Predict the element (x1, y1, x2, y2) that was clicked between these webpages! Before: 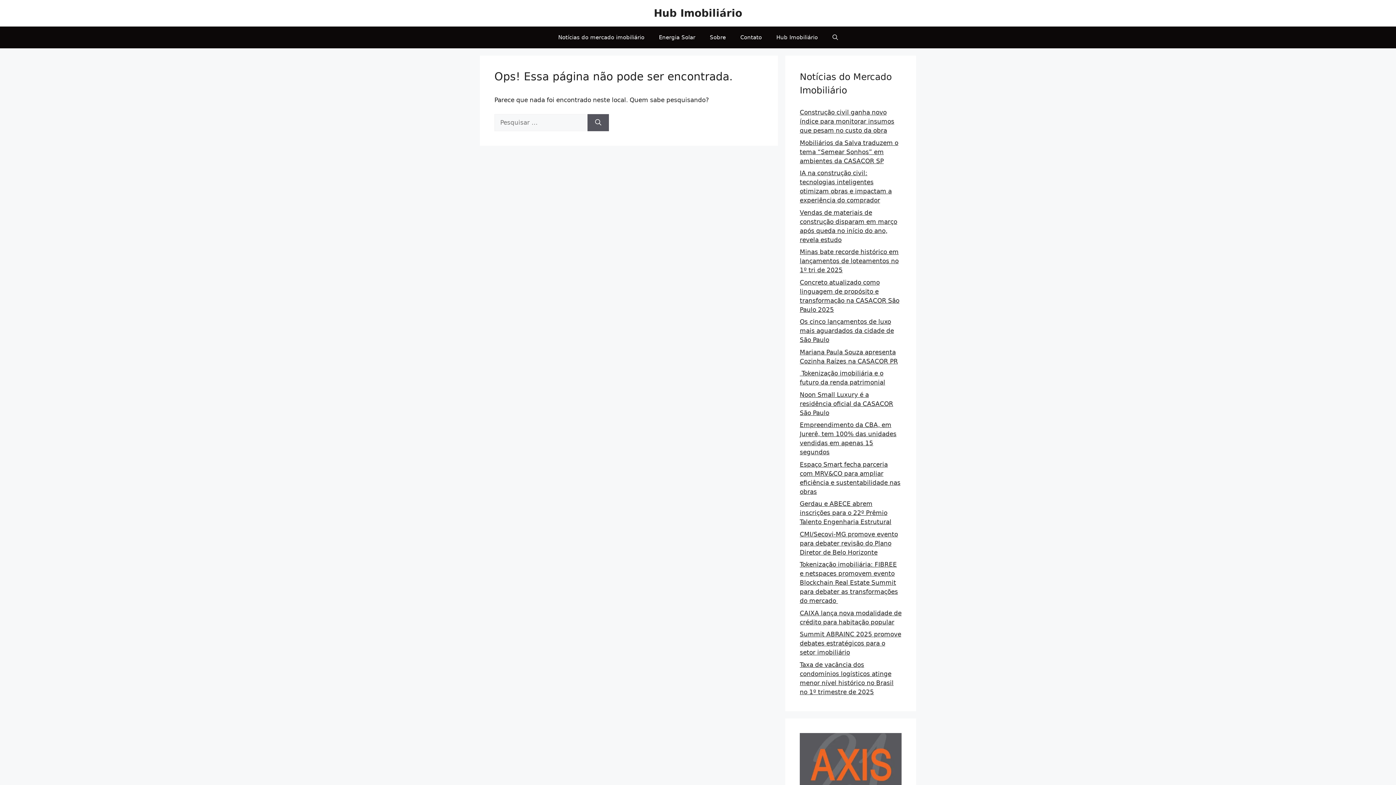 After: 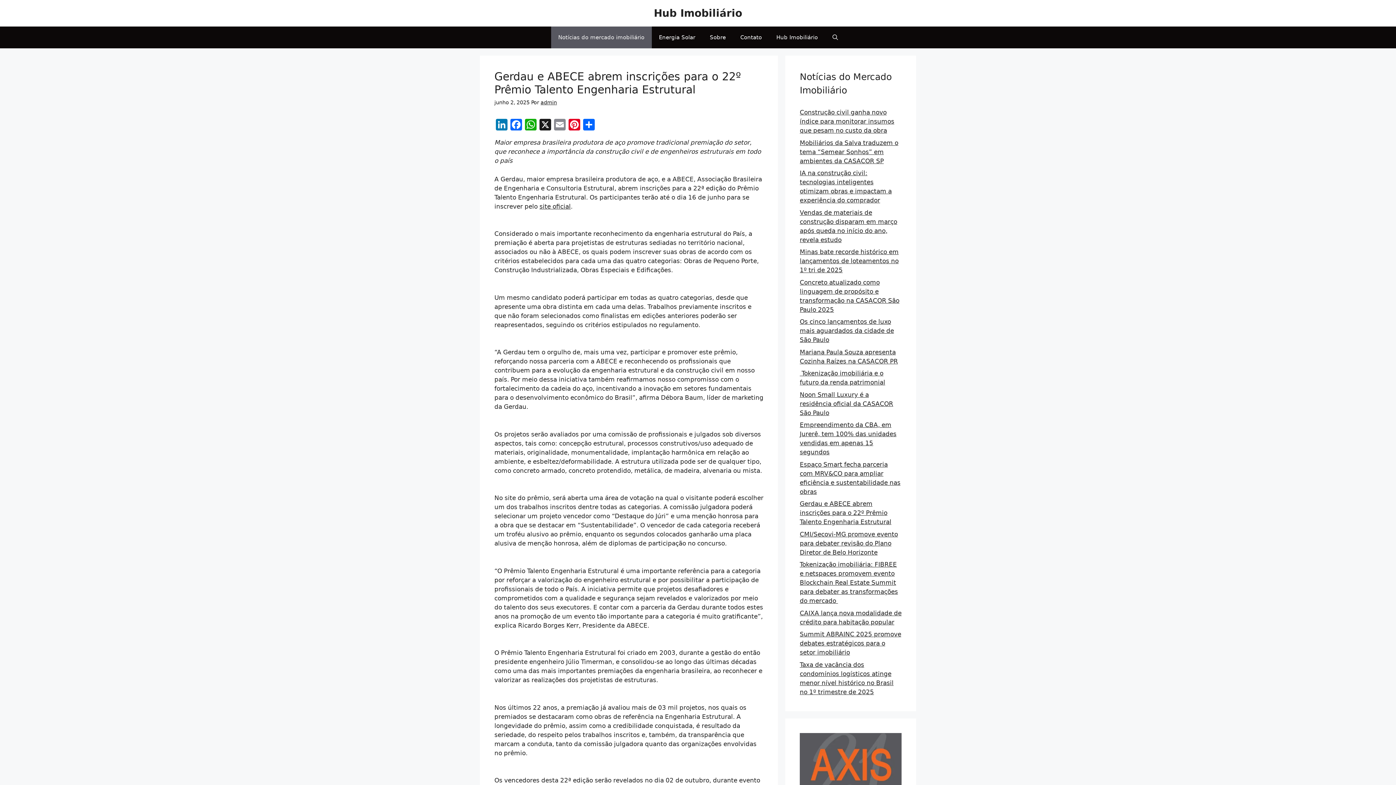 Action: bbox: (800, 500, 891, 525) label: Gerdau e ABECE abrem inscrições para o 22º Prêmio Talento Engenharia Estrutural